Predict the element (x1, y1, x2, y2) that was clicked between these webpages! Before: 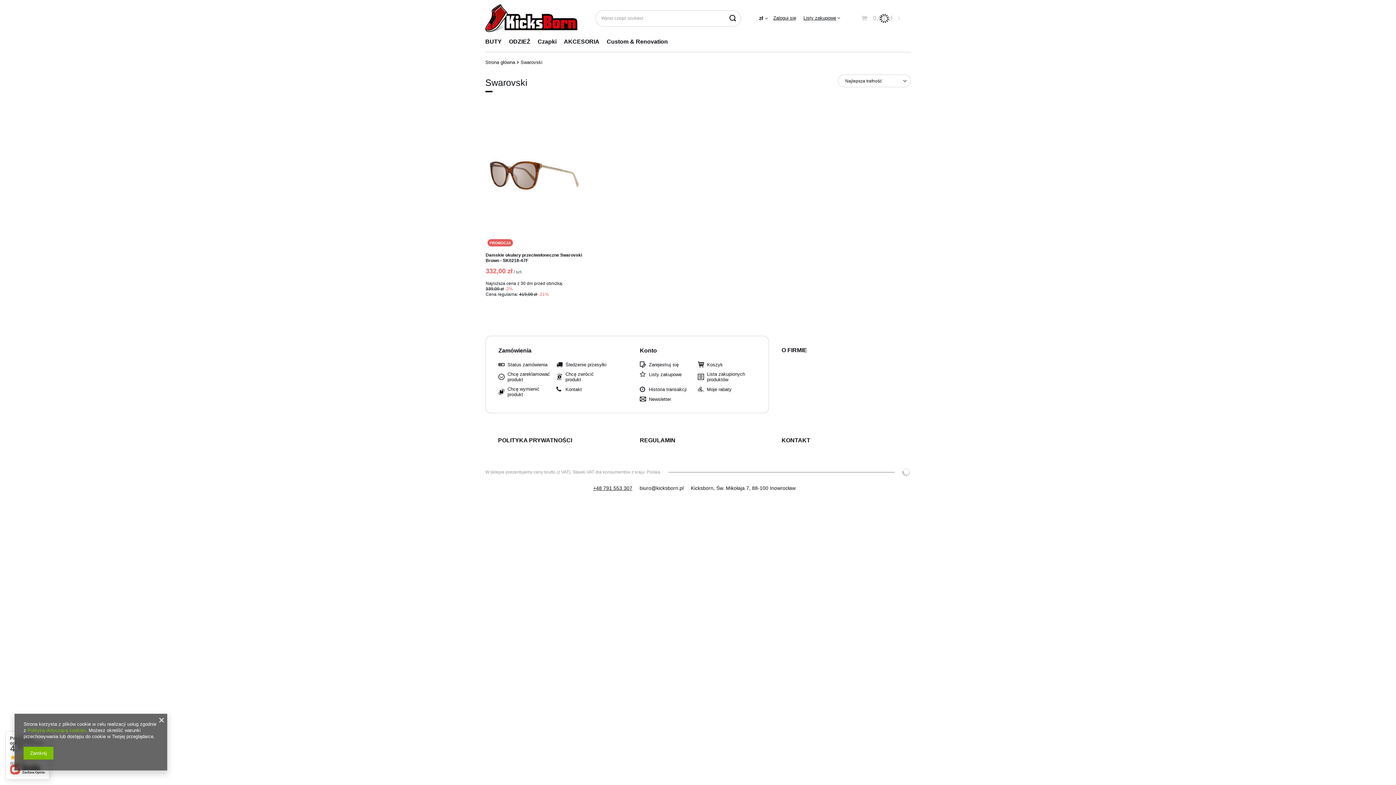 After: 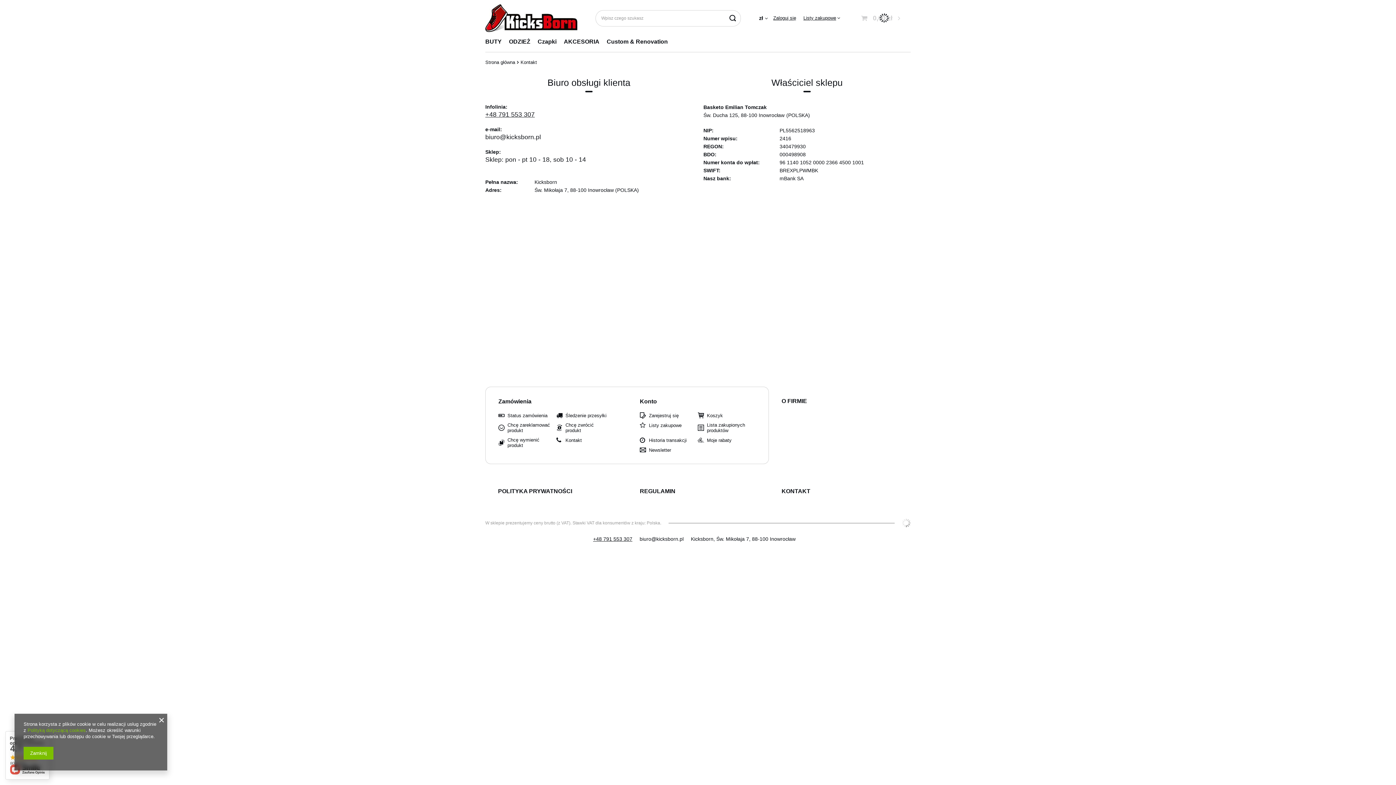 Action: label: KONTAKT bbox: (781, 437, 898, 444)